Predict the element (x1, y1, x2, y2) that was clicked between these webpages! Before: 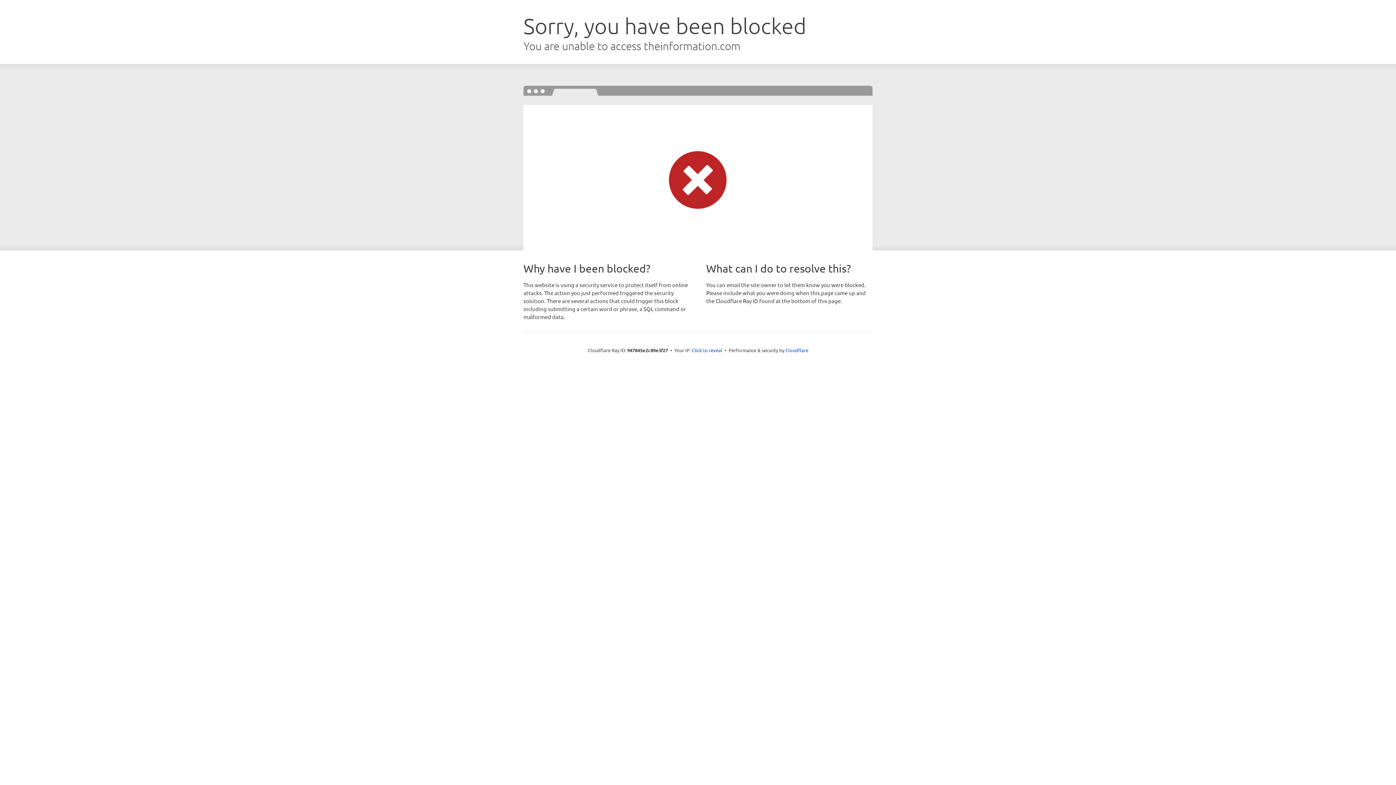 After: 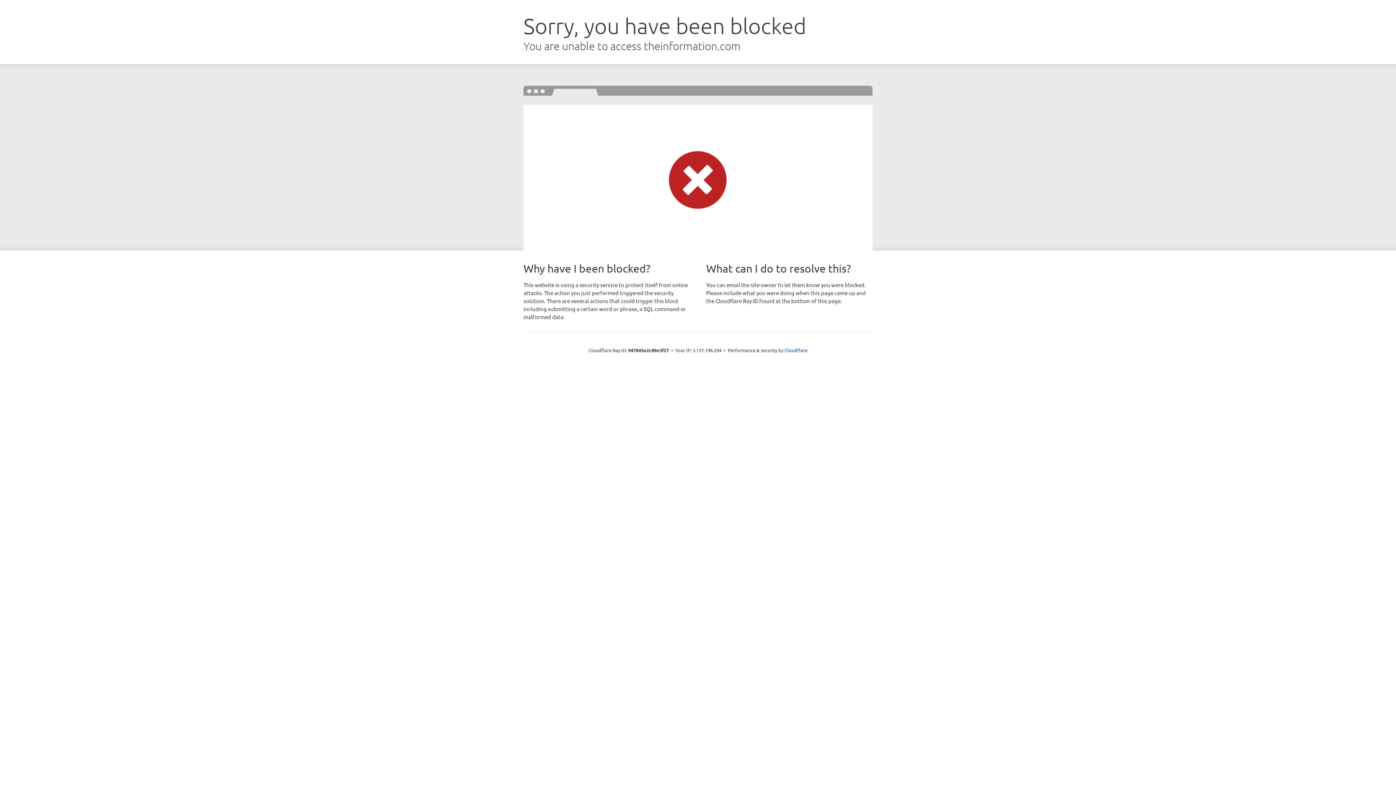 Action: label: Click to reveal bbox: (692, 346, 722, 353)